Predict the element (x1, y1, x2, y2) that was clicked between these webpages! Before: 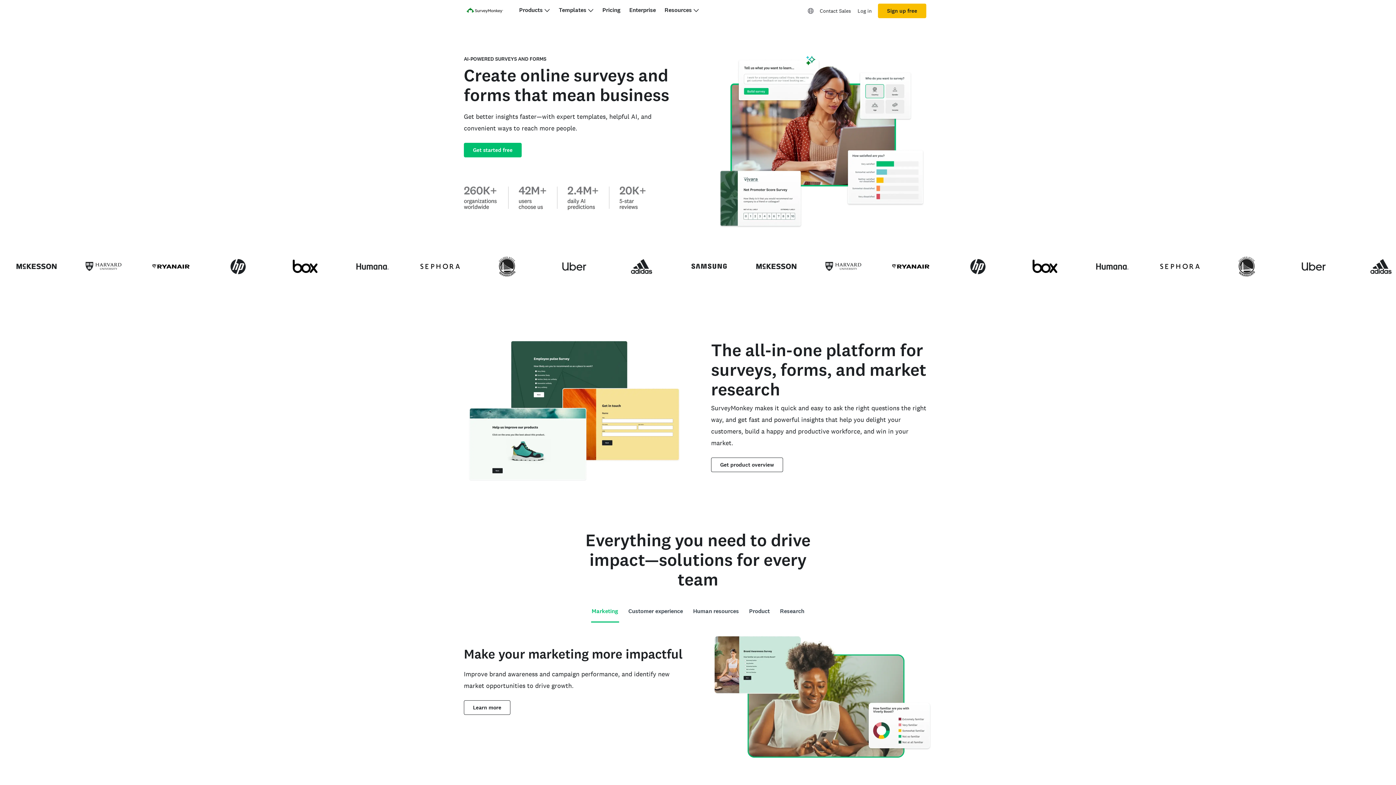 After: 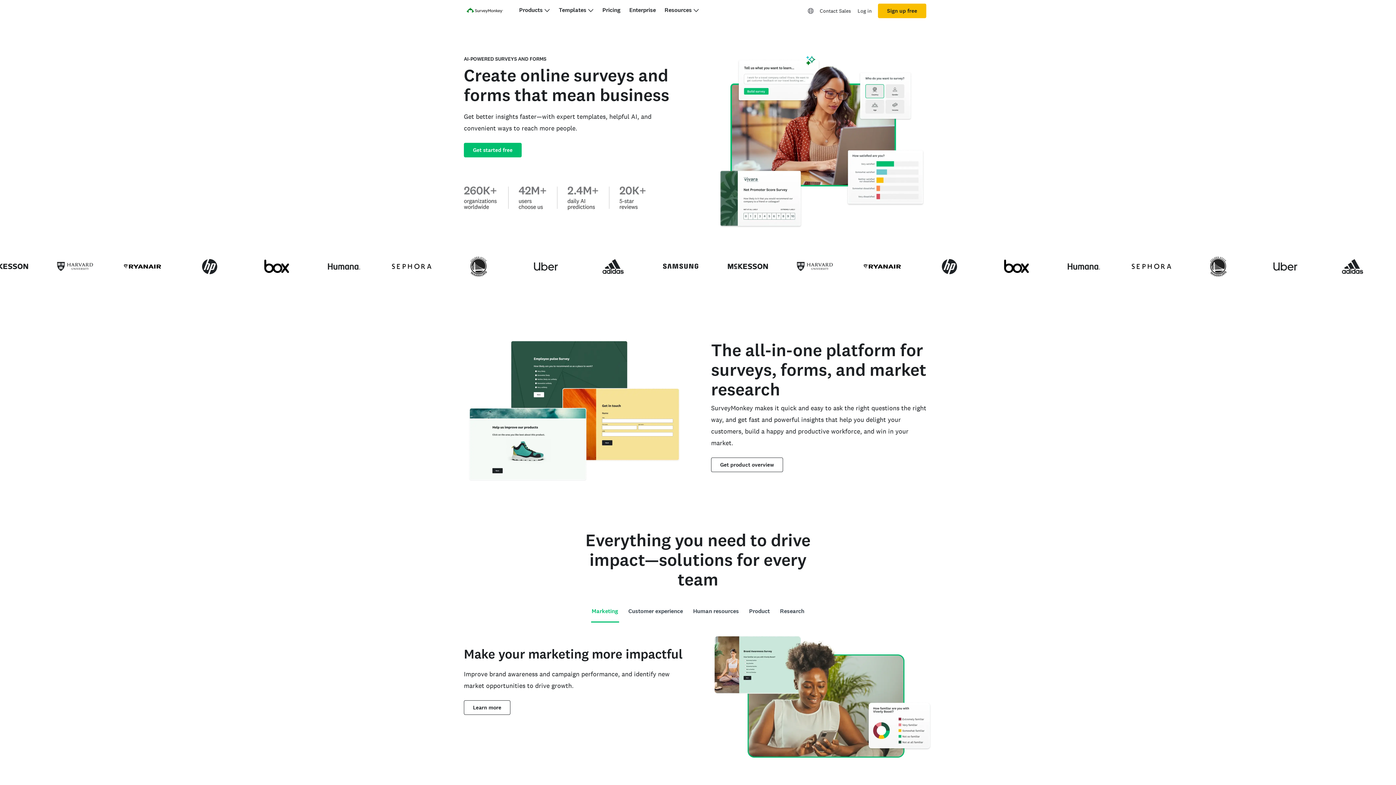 Action: bbox: (466, 5, 503, 17)